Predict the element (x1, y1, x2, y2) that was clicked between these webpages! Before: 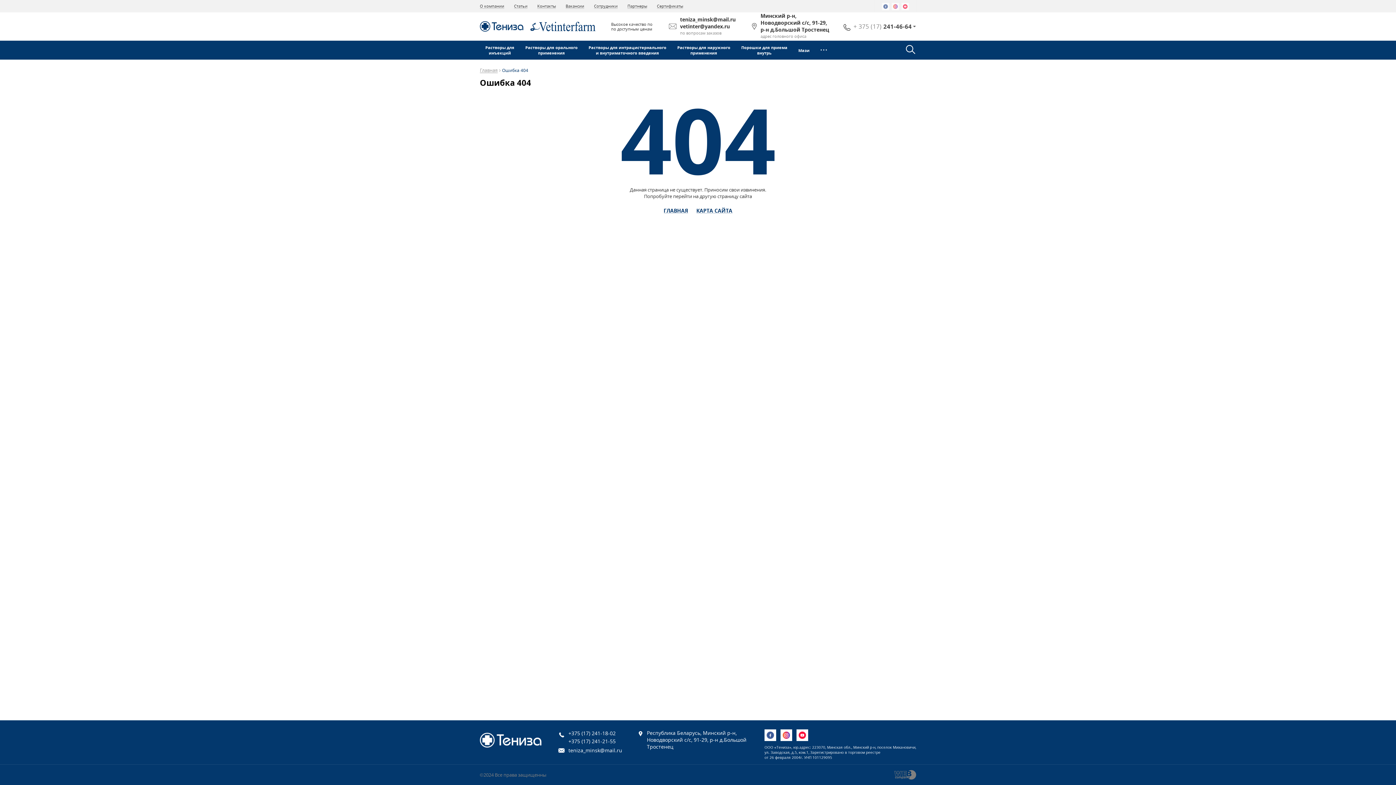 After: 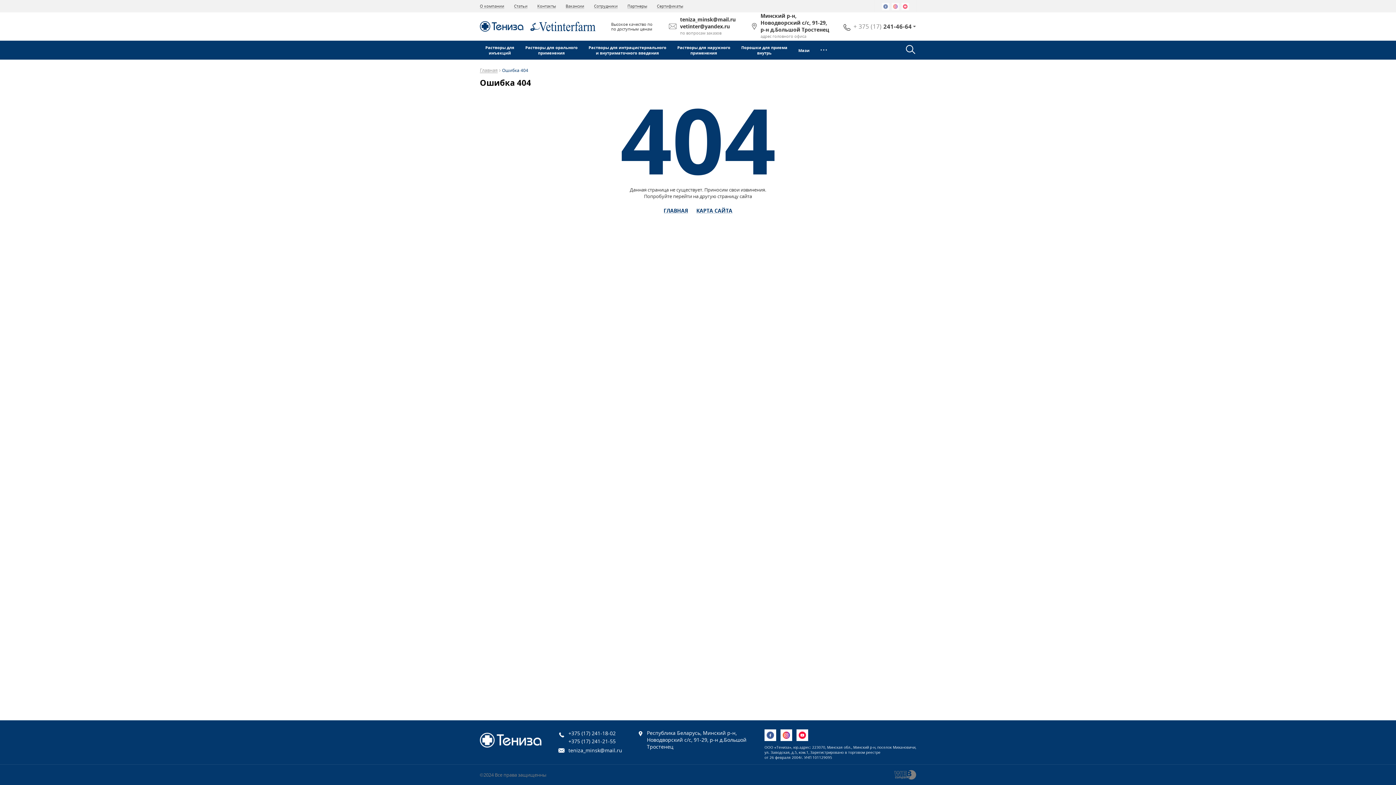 Action: bbox: (696, 208, 732, 213) label: КАРТА САЙТА